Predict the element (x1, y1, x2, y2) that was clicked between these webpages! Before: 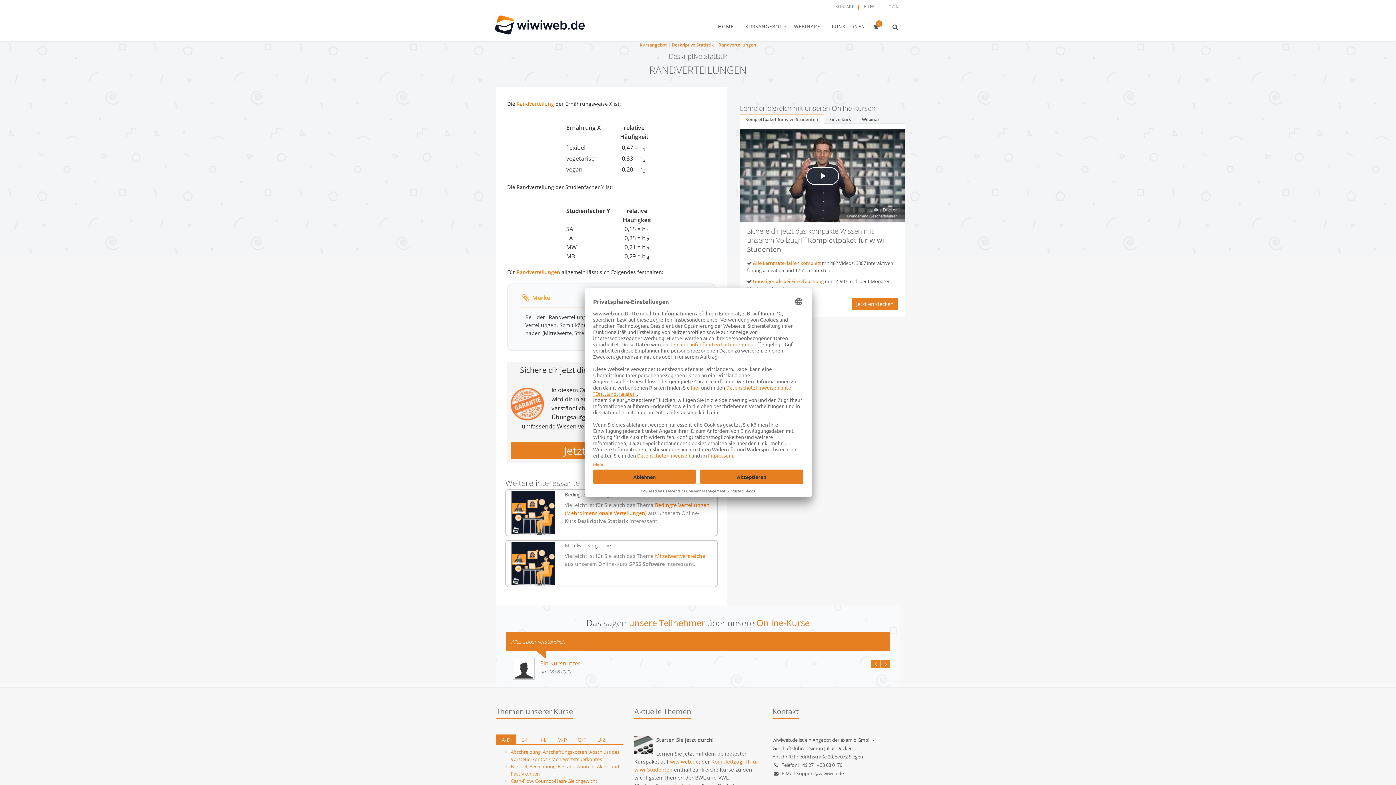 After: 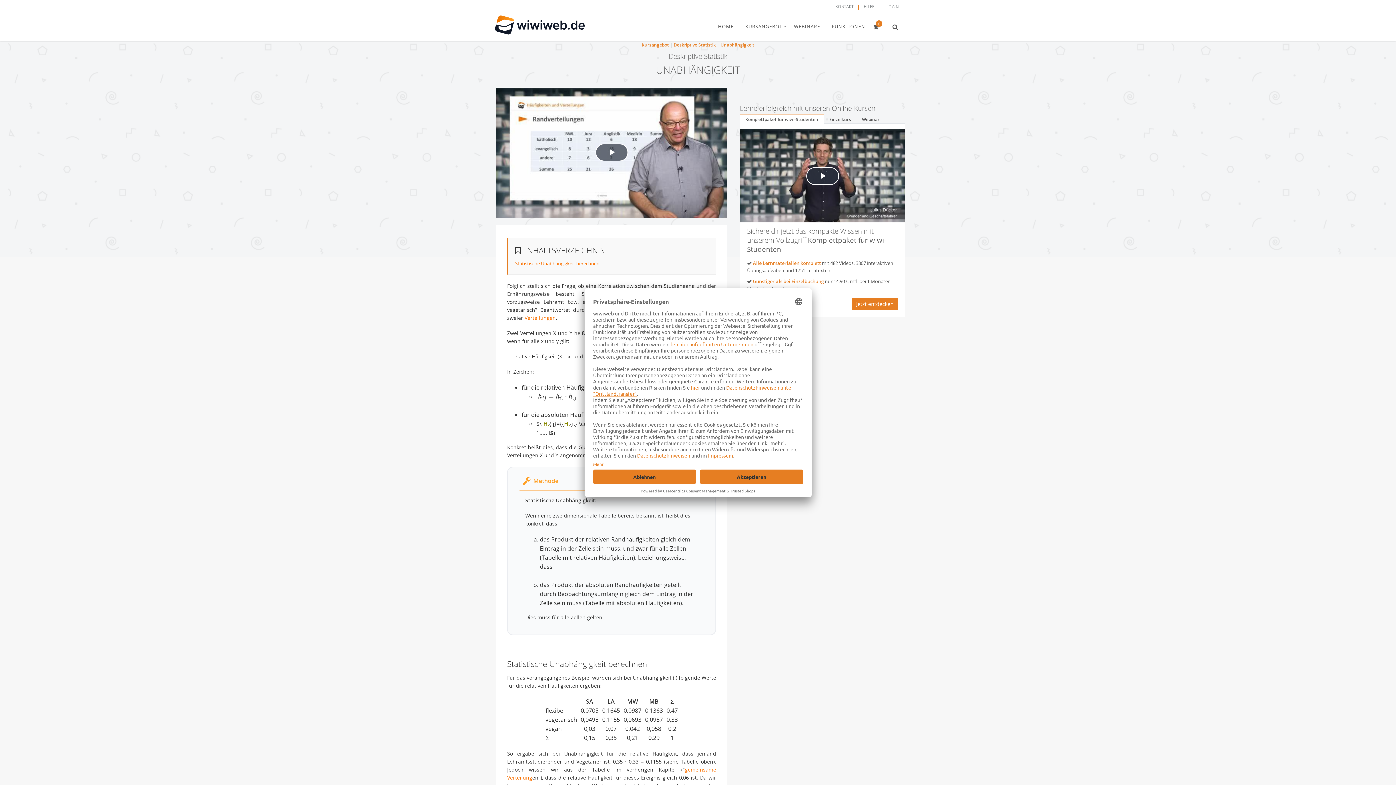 Action: bbox: (516, 268, 560, 275) label: Randverteilungen